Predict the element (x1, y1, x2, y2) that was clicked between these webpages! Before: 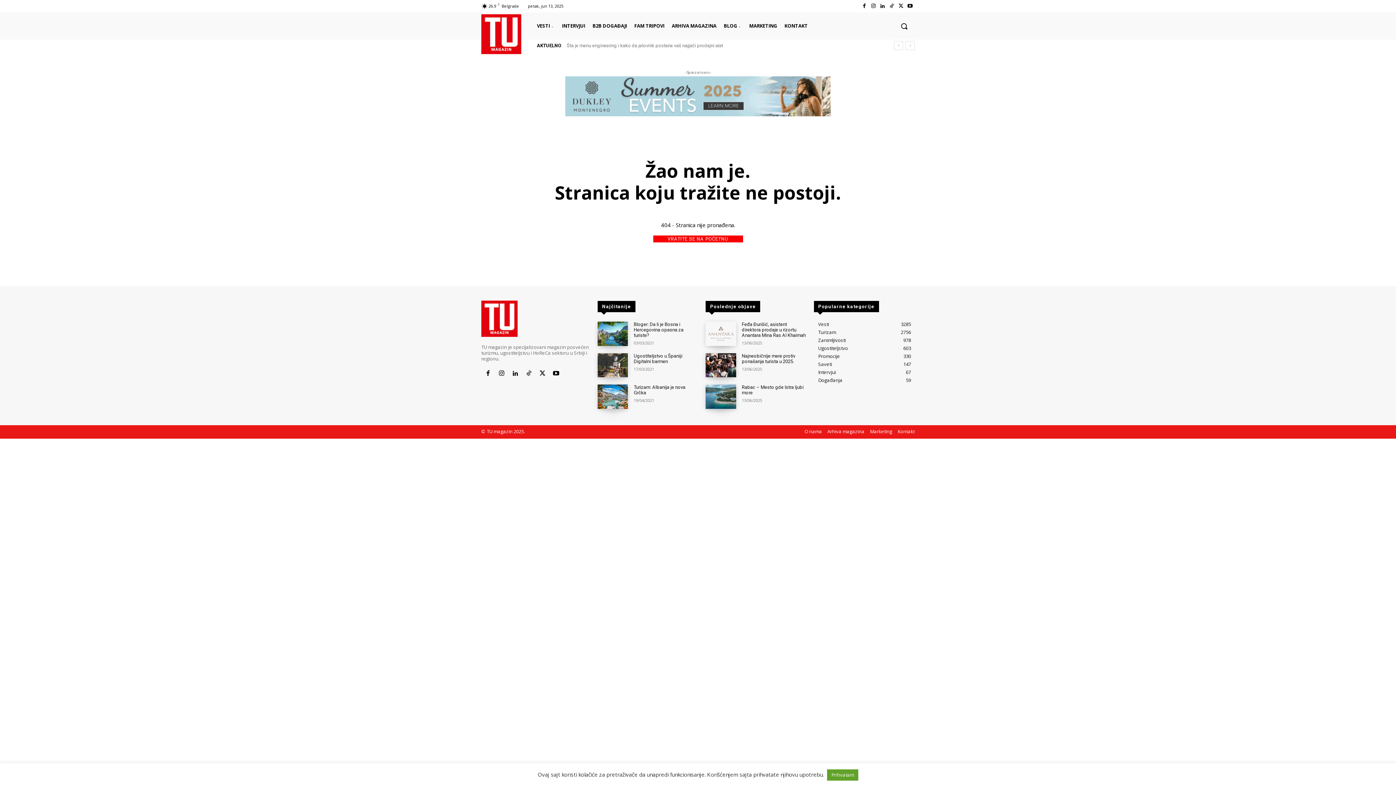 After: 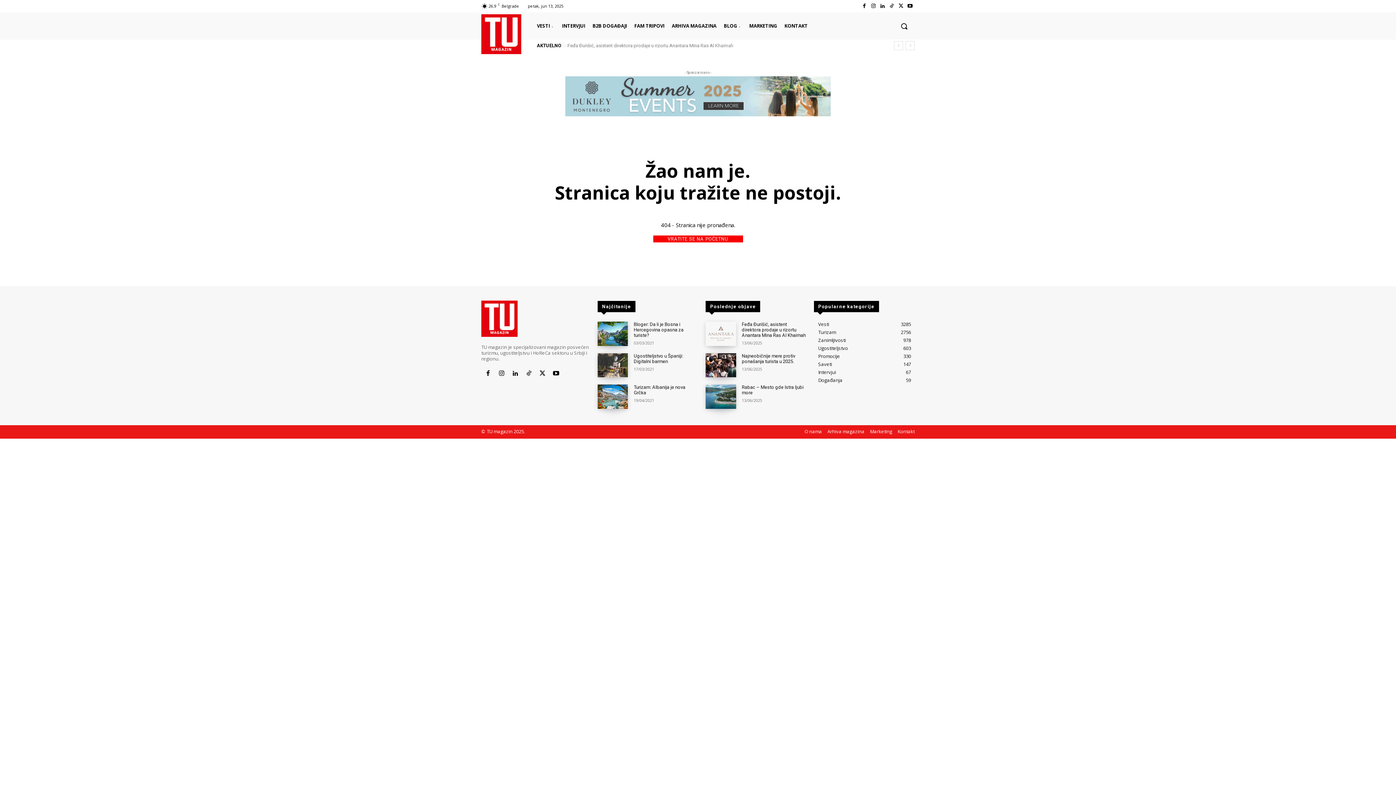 Action: bbox: (549, 366, 563, 380)